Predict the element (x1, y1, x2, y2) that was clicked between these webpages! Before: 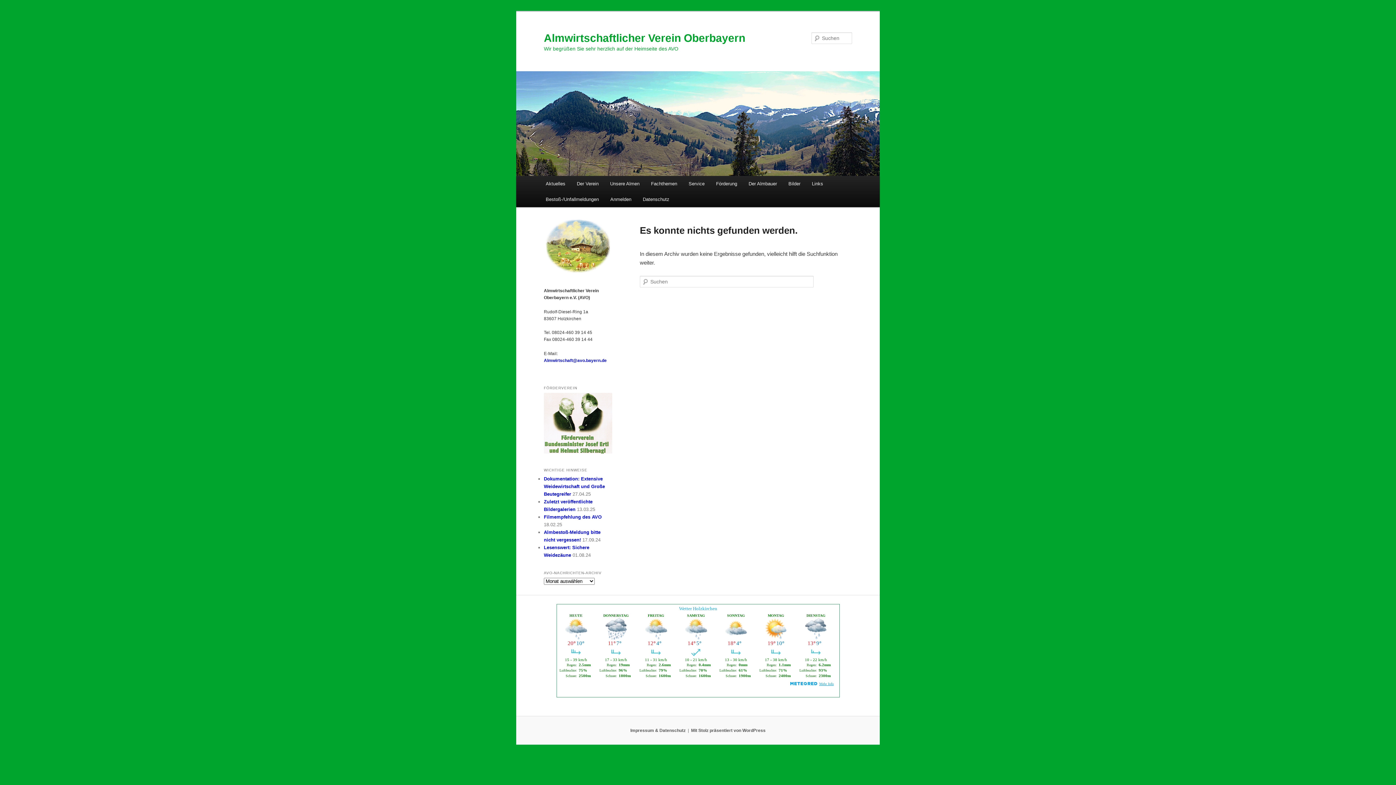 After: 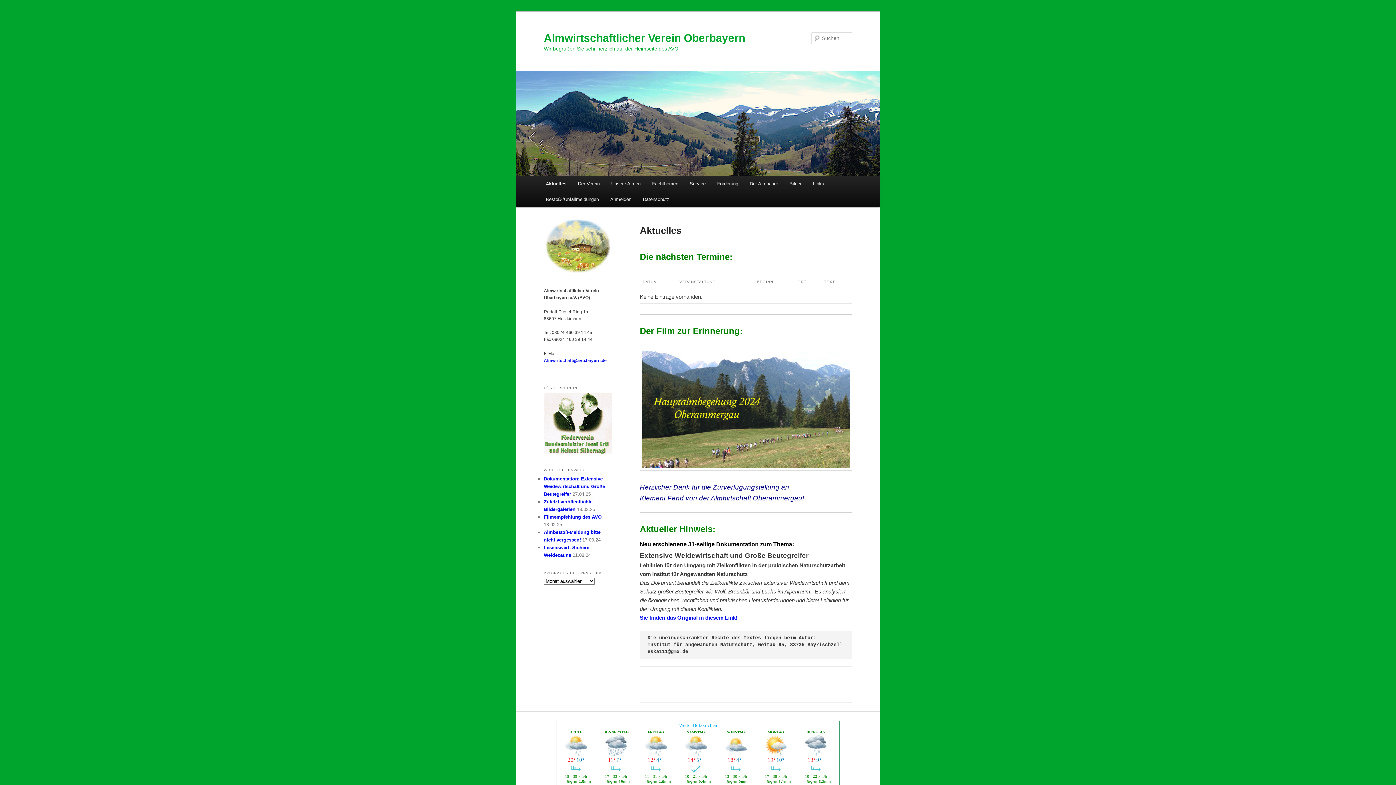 Action: bbox: (544, 272, 612, 277)